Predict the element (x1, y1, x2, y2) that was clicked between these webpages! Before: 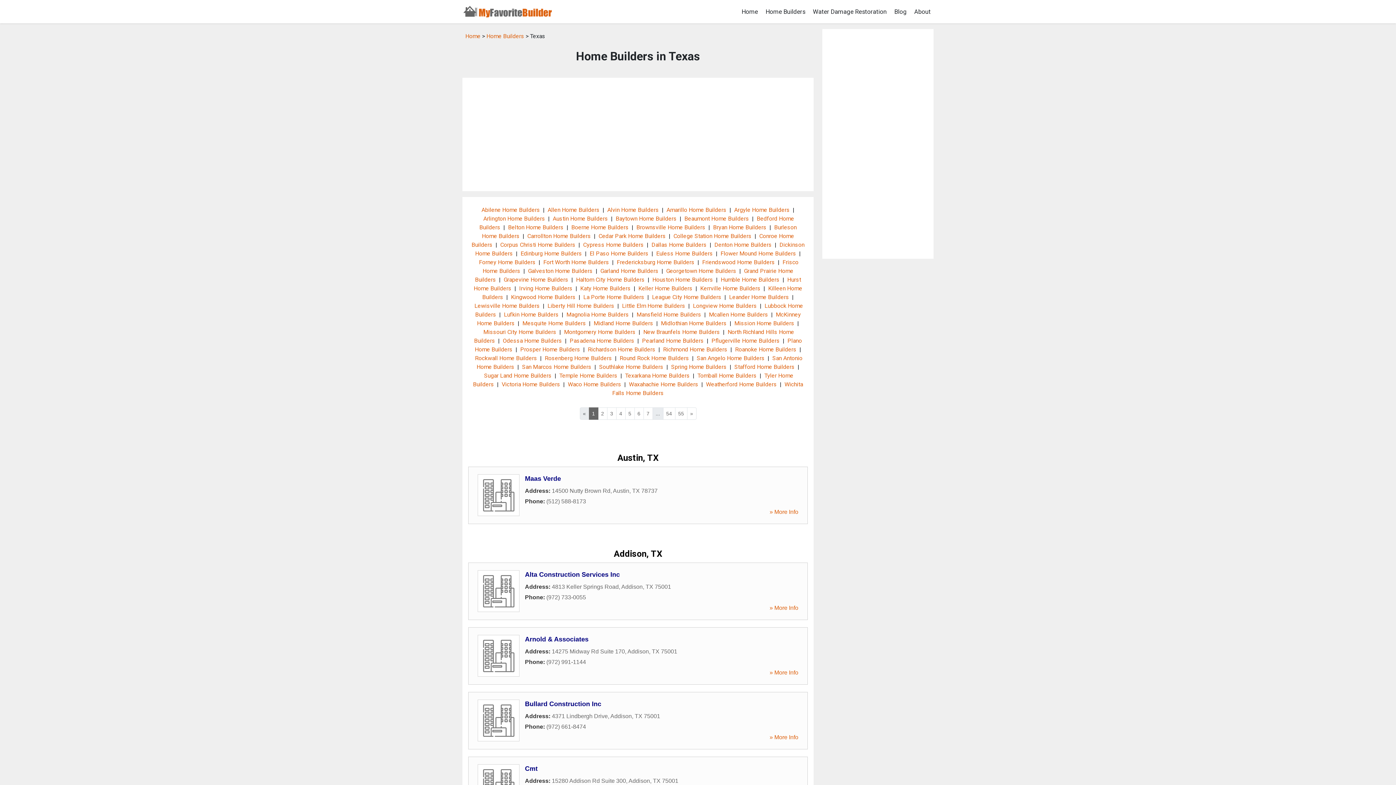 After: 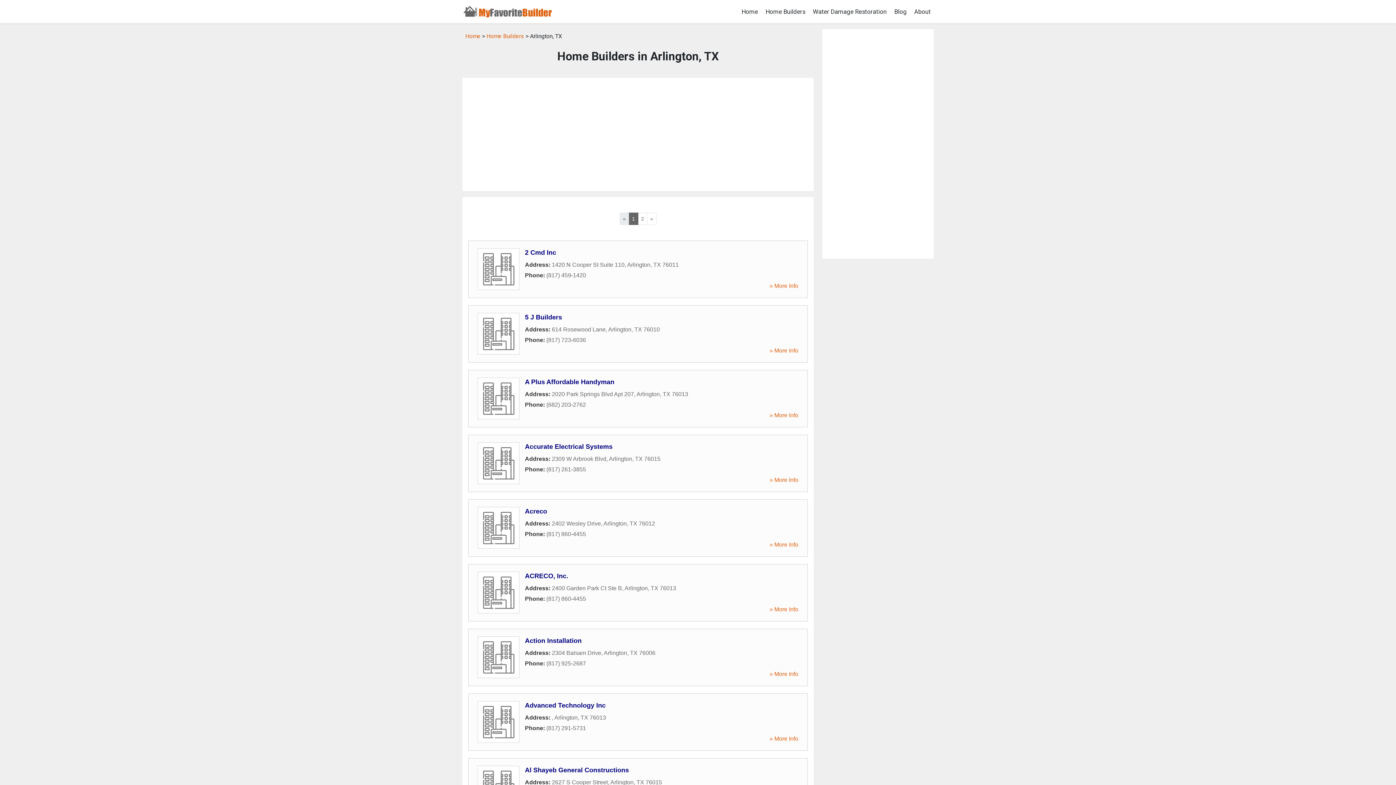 Action: label: Arlington Home Builders bbox: (483, 215, 545, 222)